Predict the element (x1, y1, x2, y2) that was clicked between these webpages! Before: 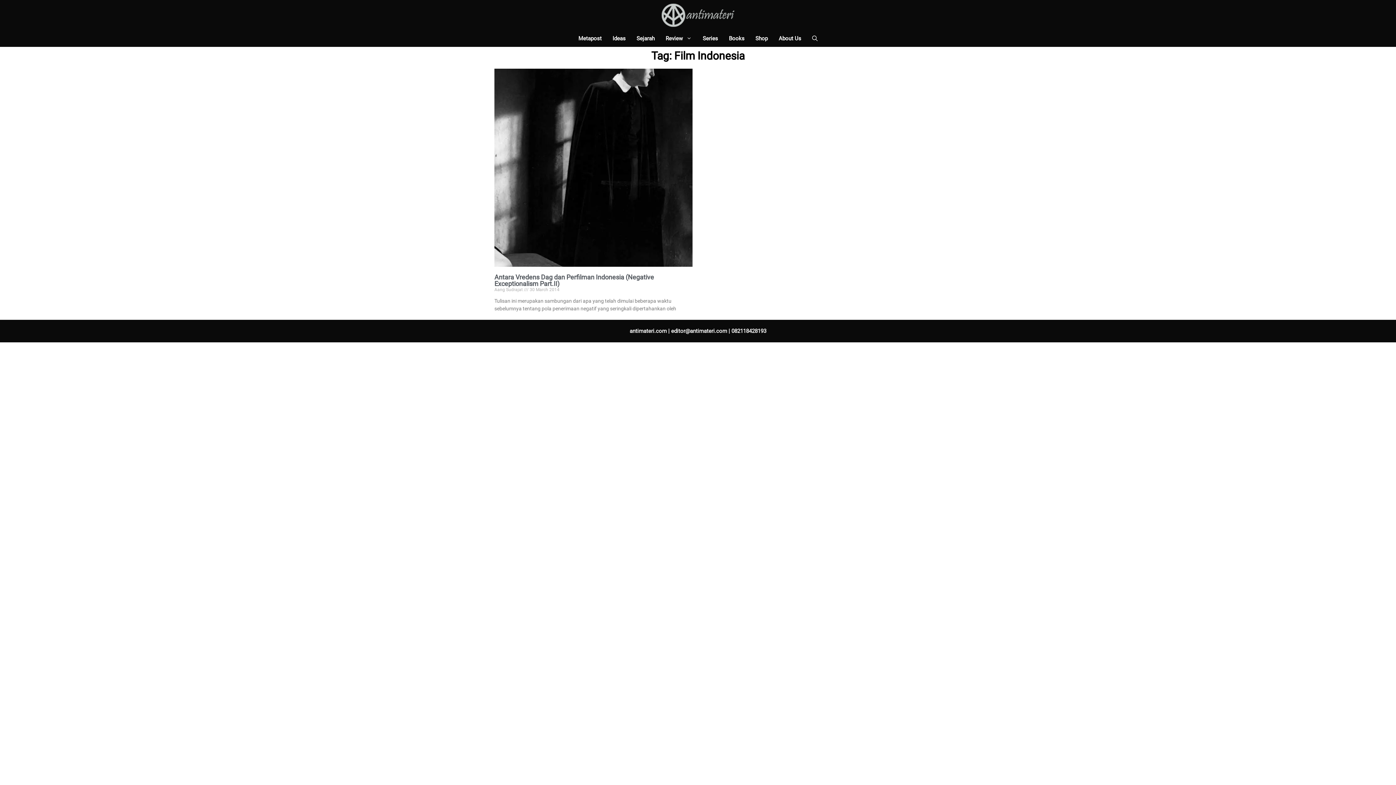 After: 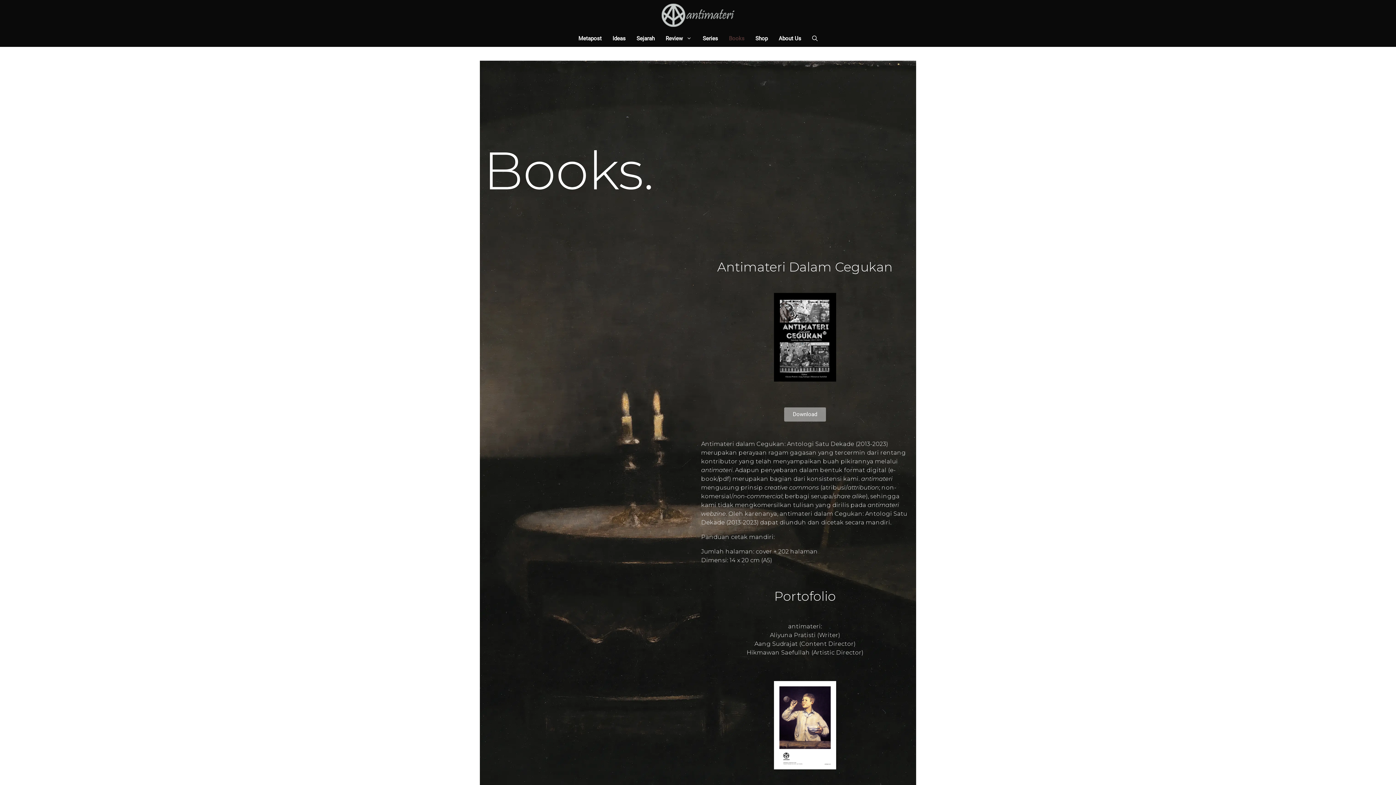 Action: label: Books bbox: (723, 30, 750, 46)